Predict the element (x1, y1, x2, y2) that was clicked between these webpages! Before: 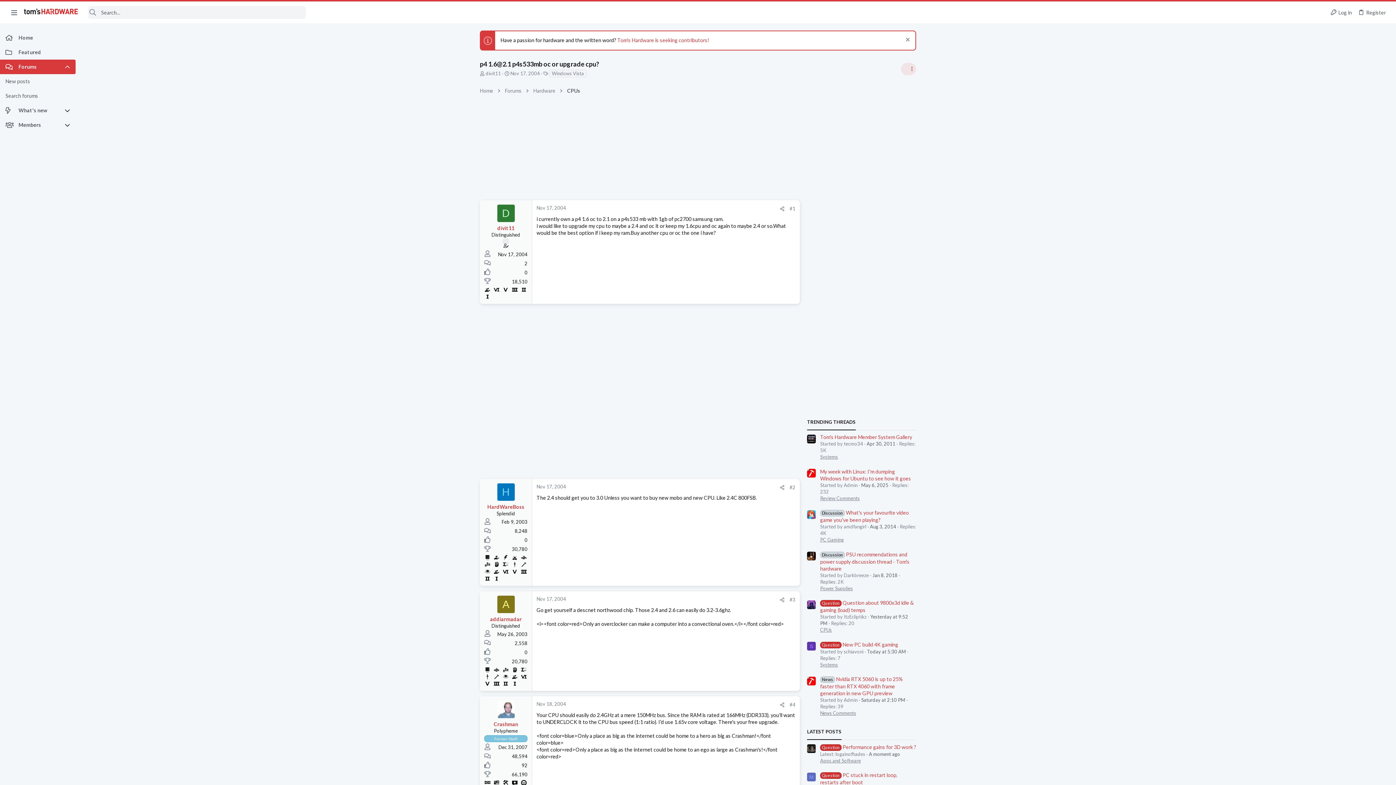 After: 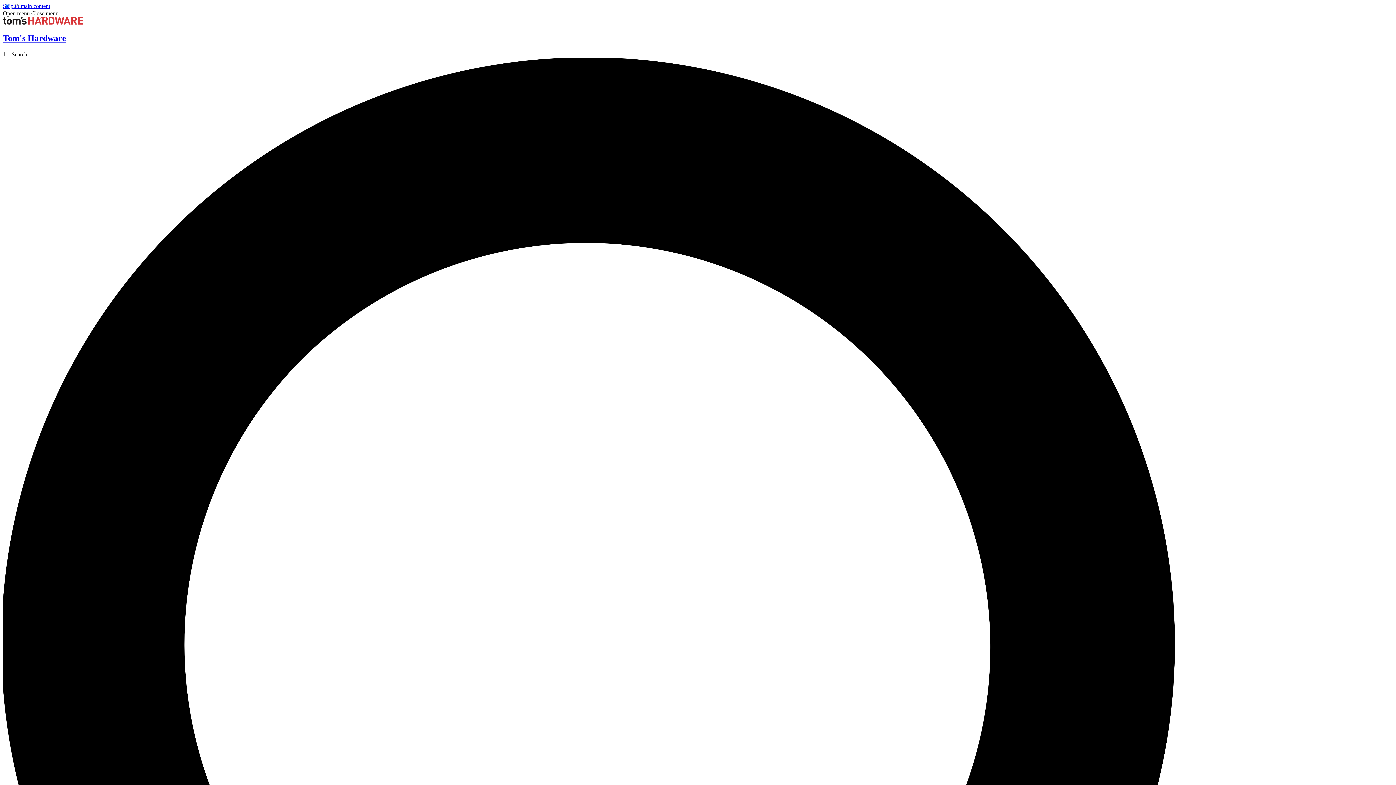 Action: bbox: (23, 8, 78, 16)